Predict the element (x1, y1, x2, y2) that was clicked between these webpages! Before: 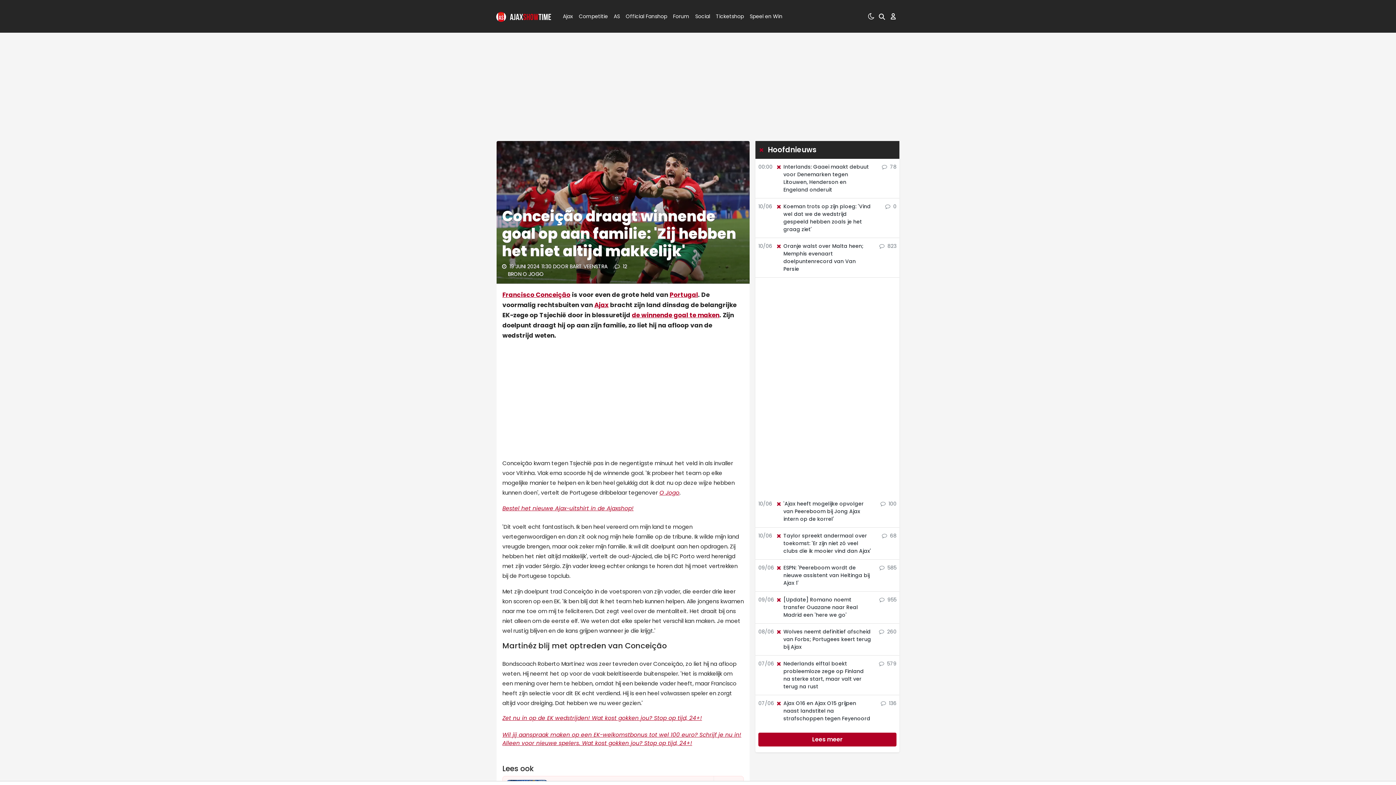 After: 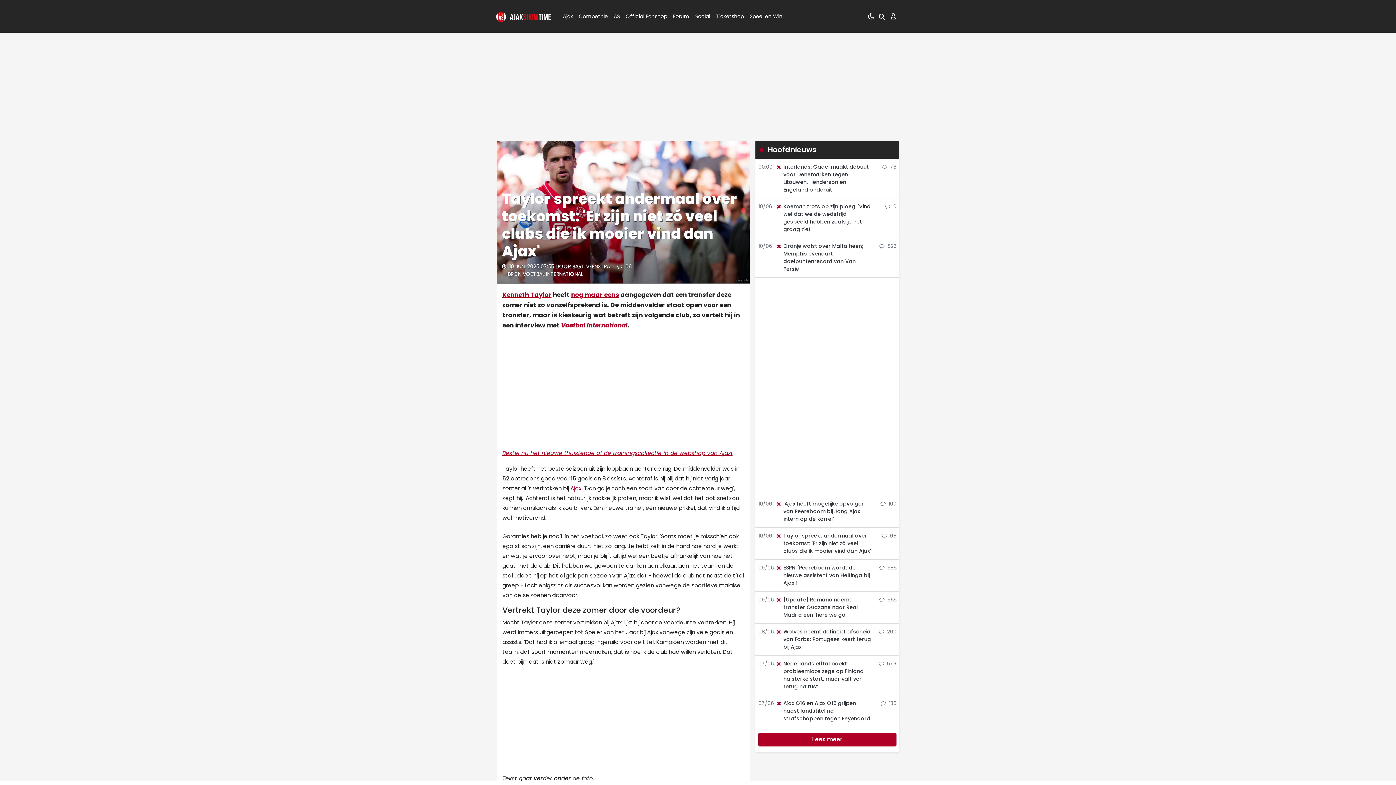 Action: label:  68 bbox: (871, 530, 896, 556)